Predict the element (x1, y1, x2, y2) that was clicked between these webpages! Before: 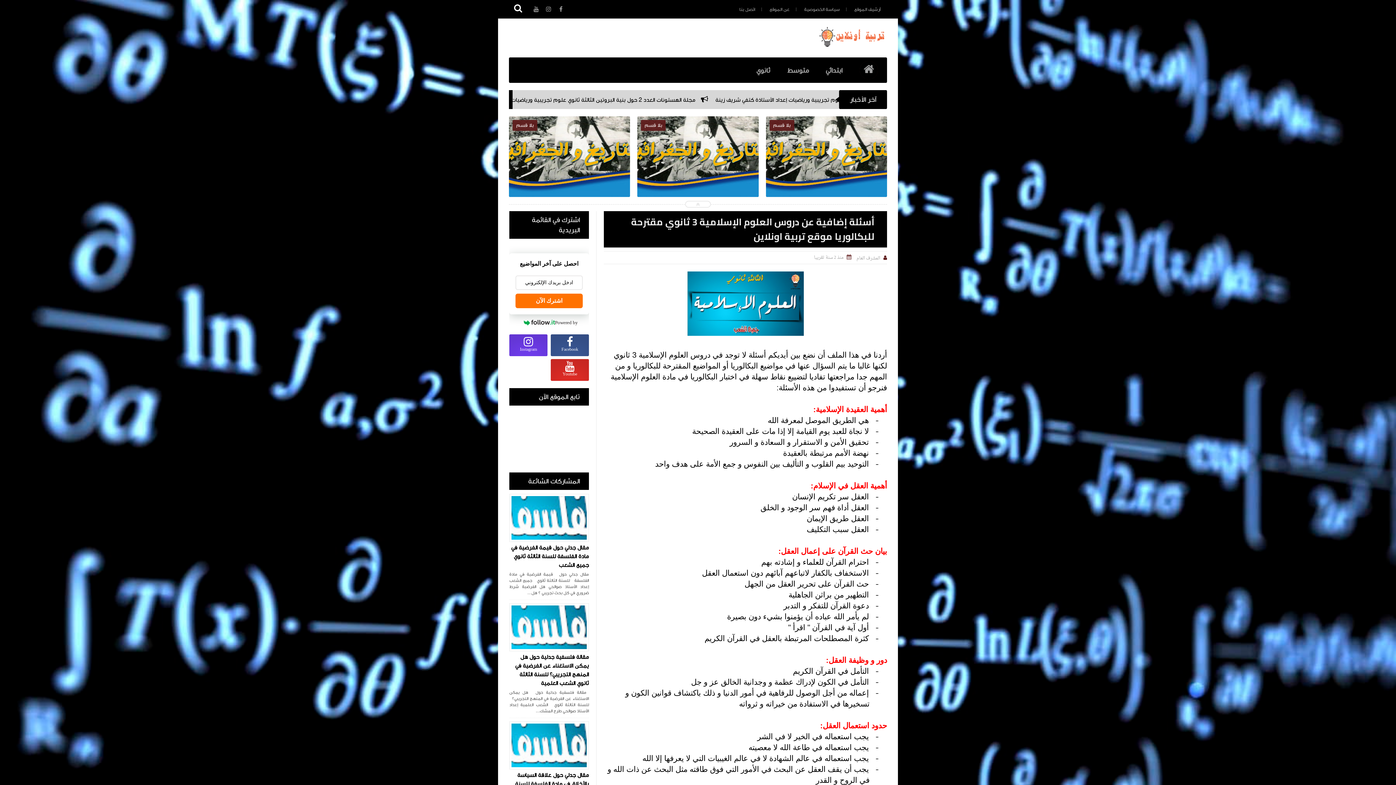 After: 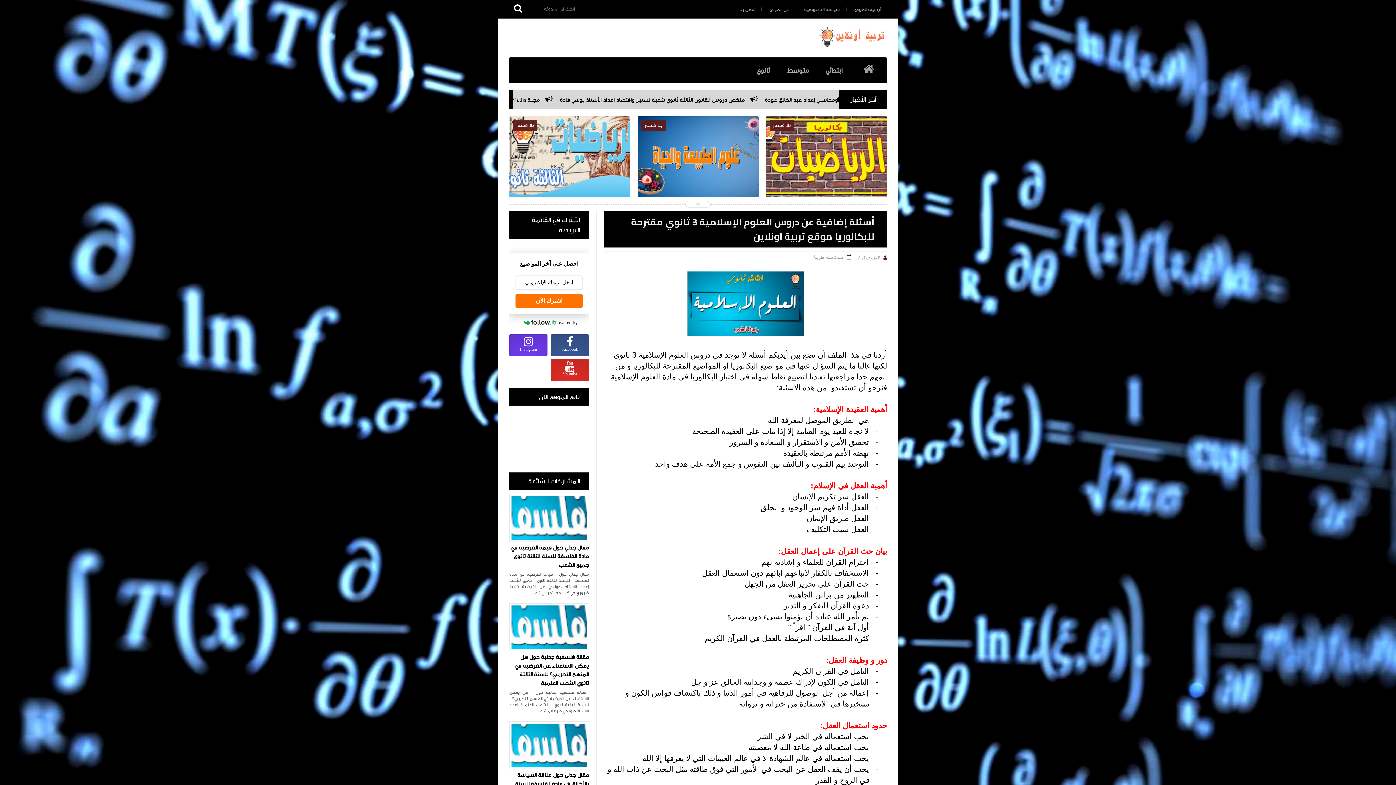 Action: bbox: (509, 0, 527, 18)